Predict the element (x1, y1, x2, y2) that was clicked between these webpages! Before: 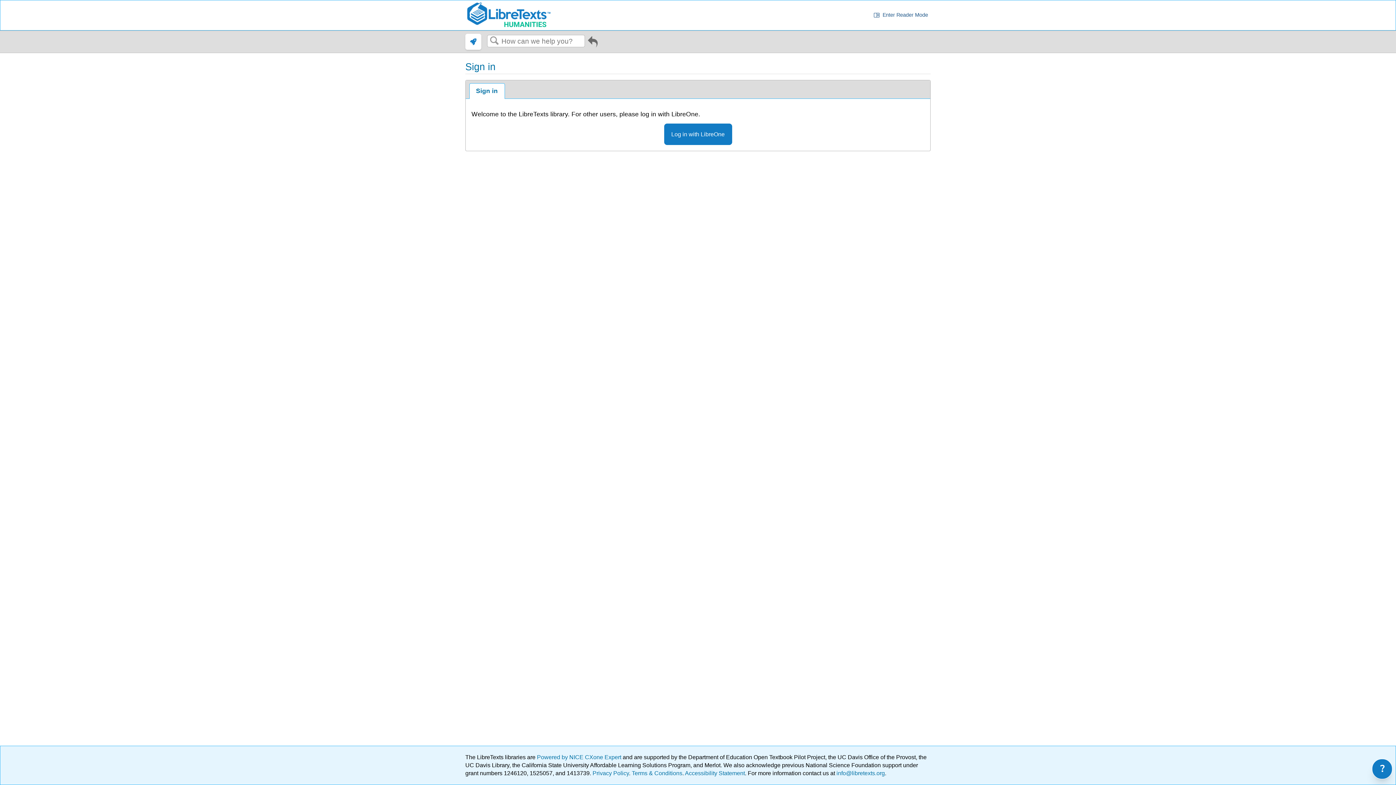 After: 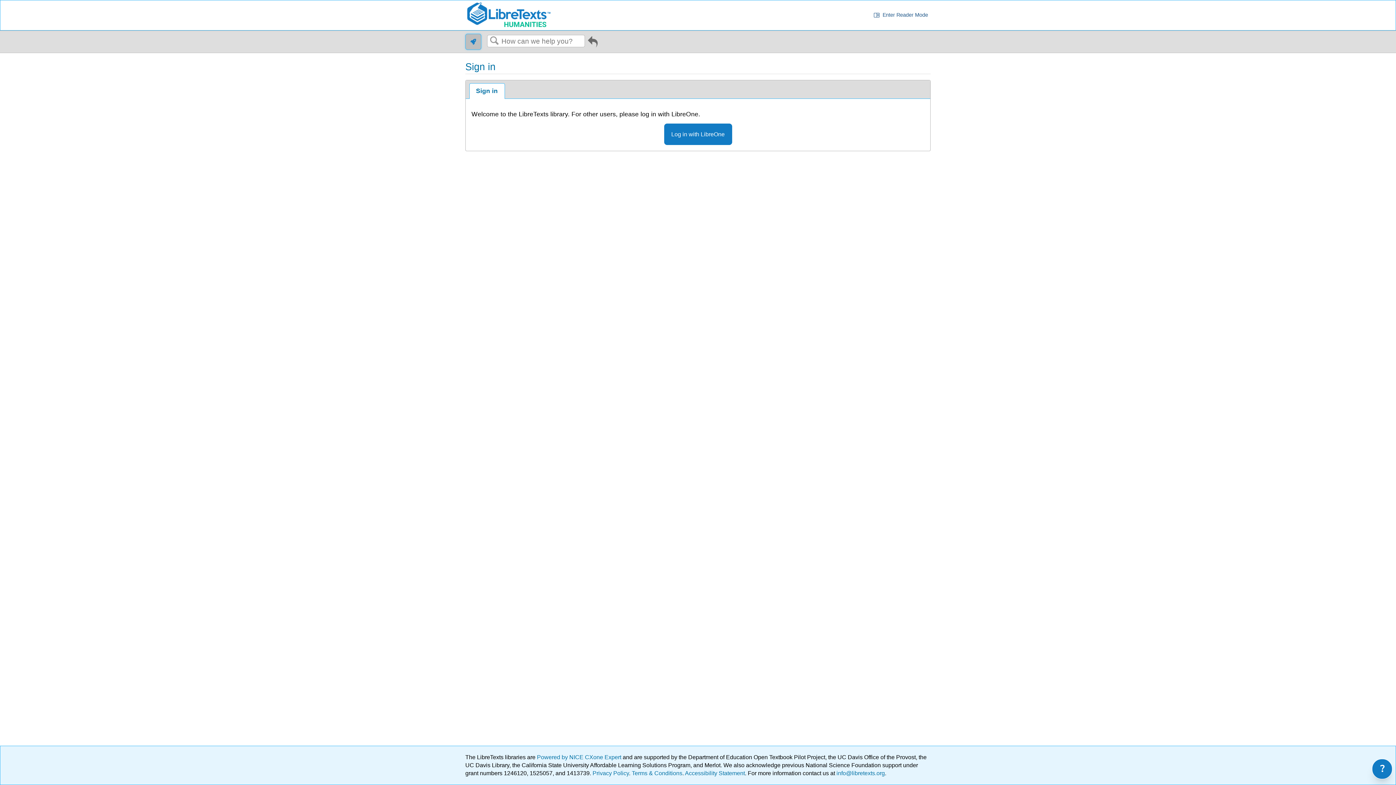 Action: bbox: (465, 33, 481, 49)